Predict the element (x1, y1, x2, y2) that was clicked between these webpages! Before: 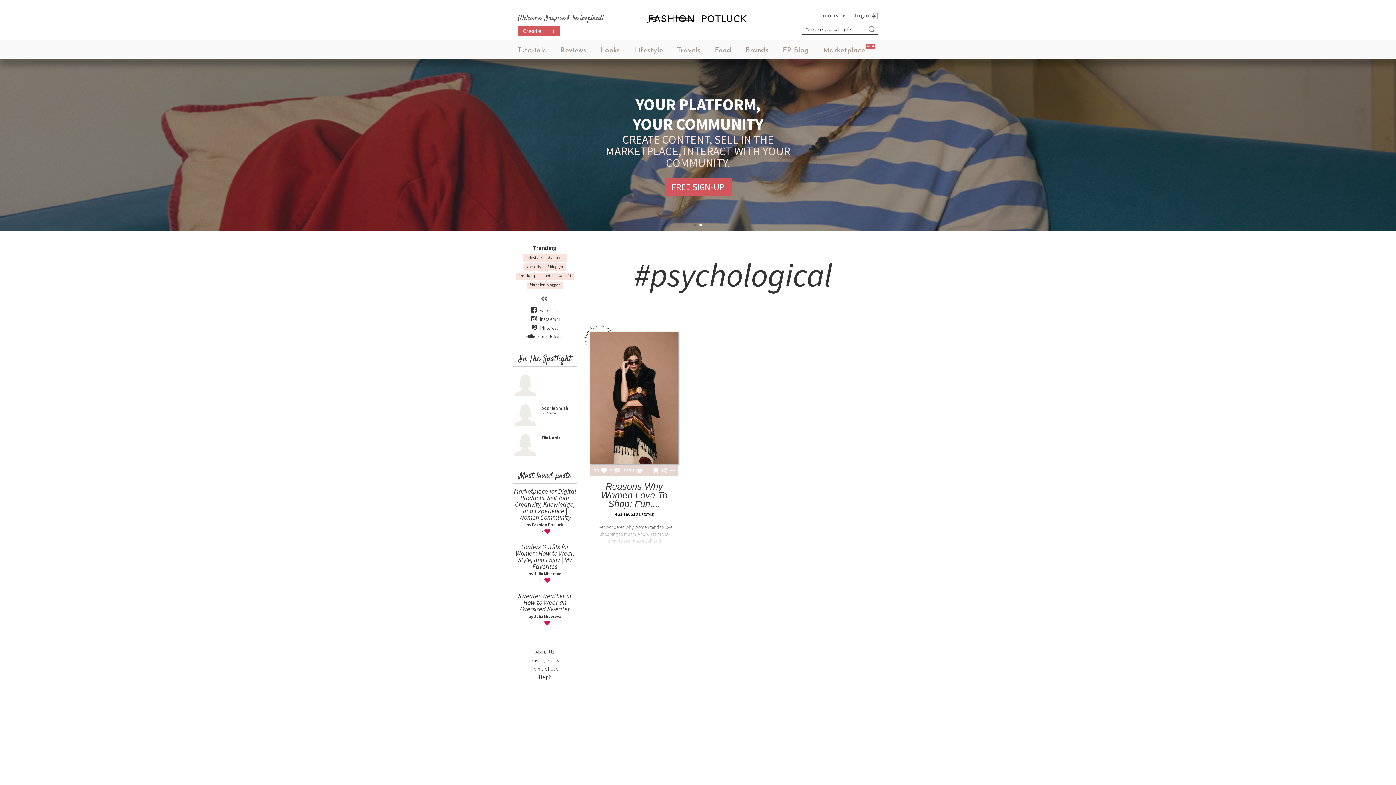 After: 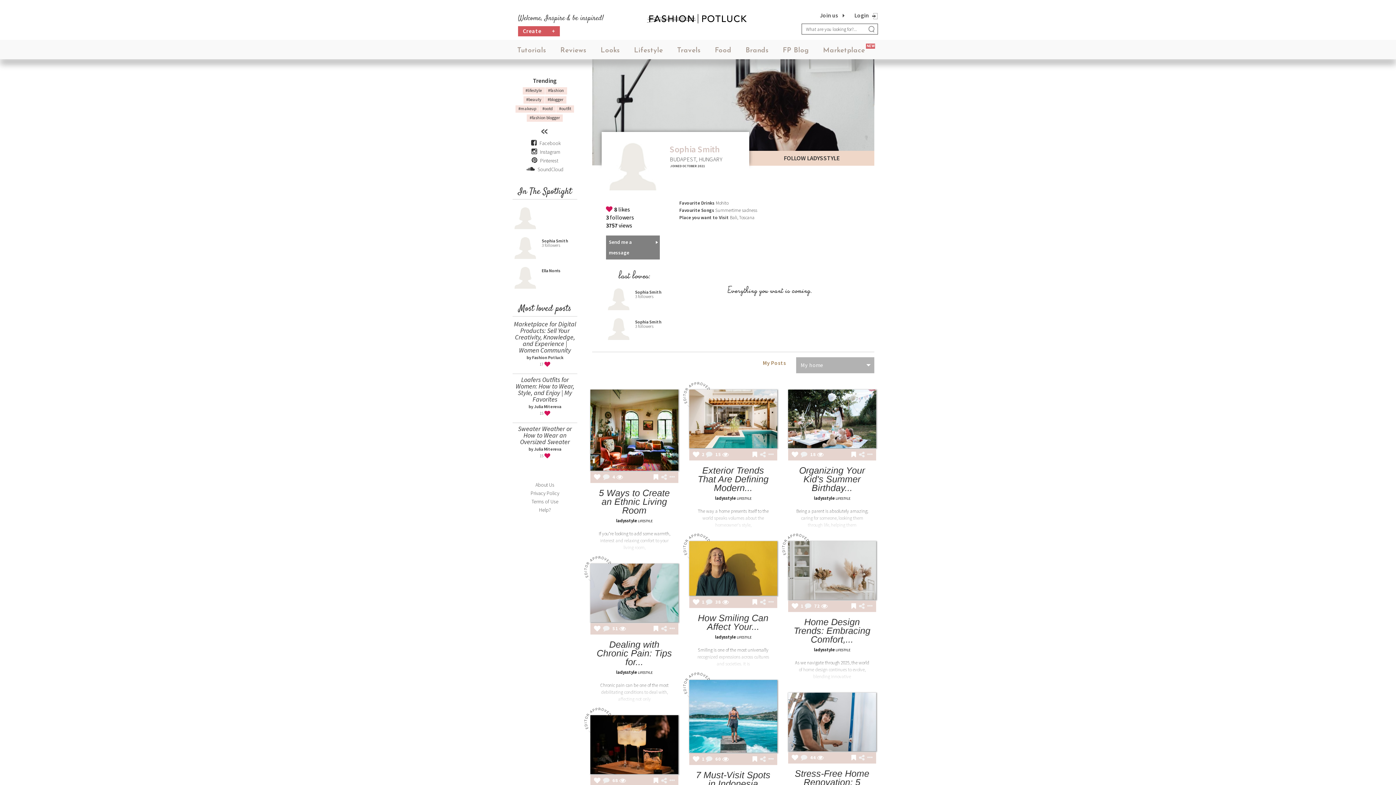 Action: label: Sophia Smith bbox: (541, 405, 568, 410)